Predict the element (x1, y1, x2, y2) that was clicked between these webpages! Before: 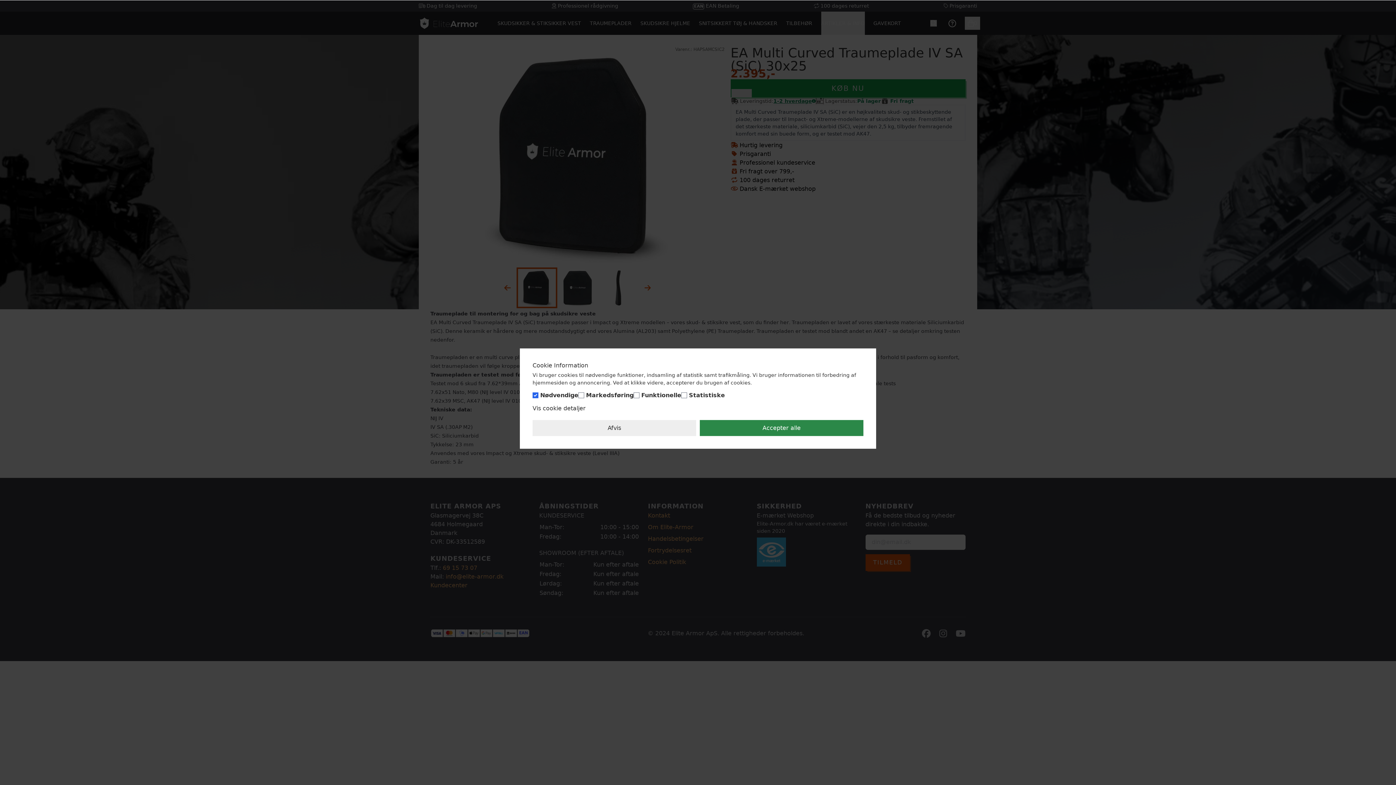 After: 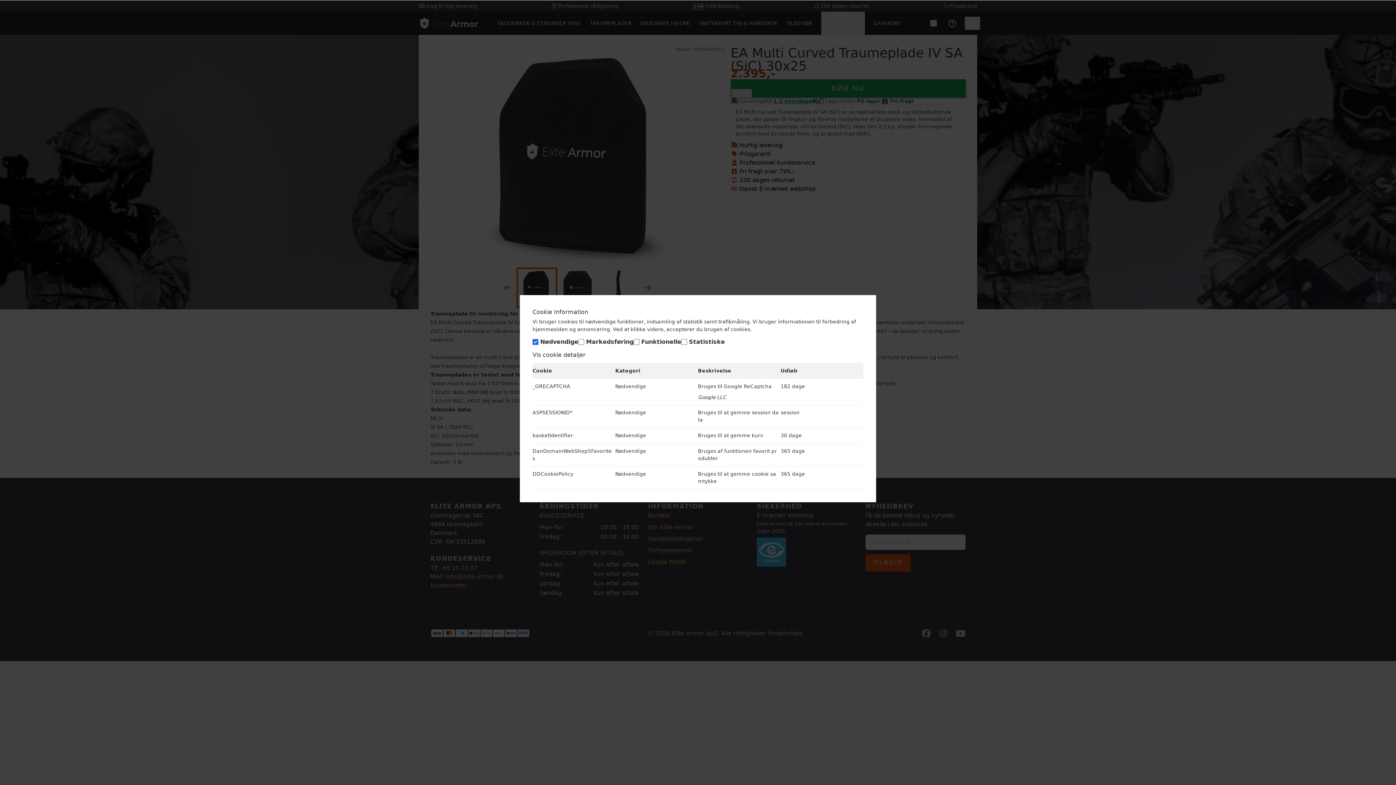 Action: label: Vis cookie detaljer bbox: (532, 404, 585, 413)